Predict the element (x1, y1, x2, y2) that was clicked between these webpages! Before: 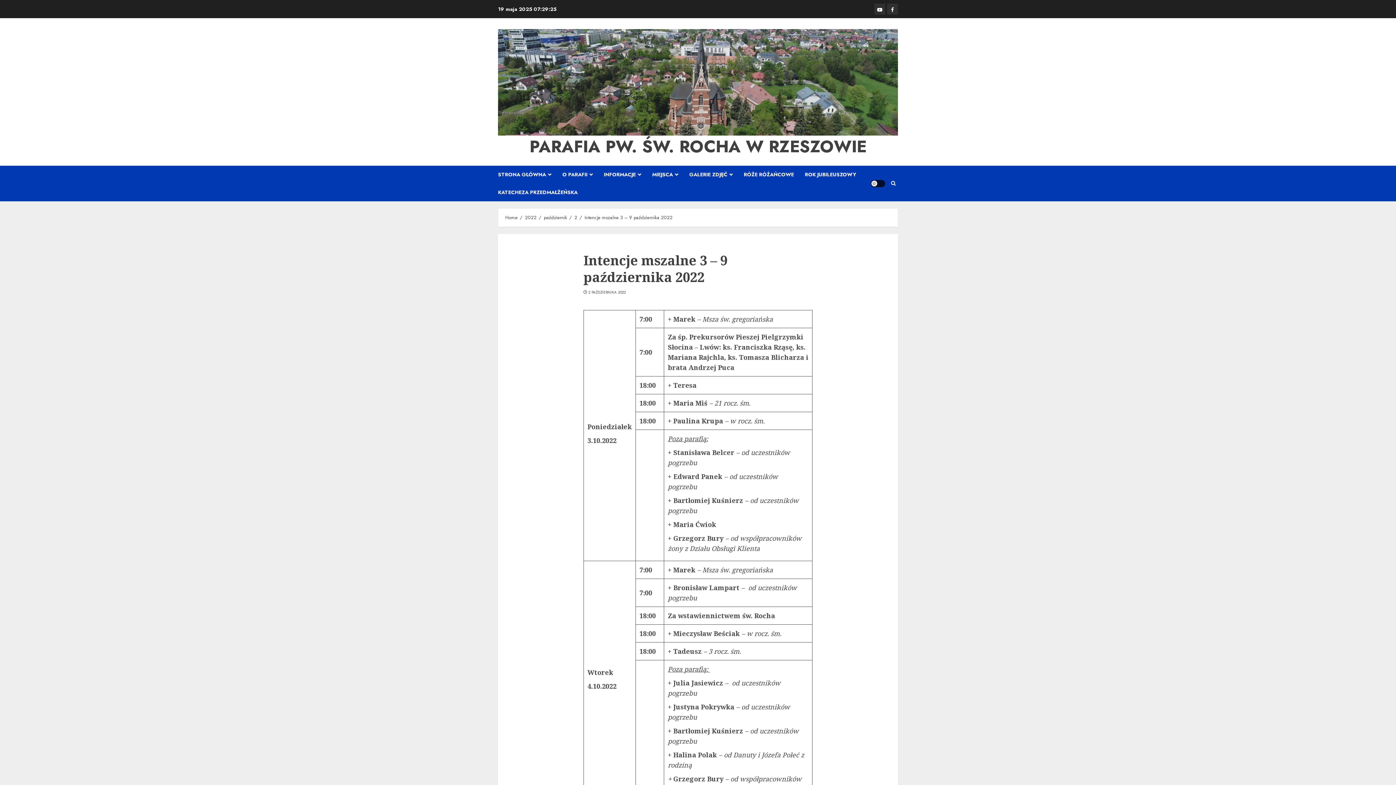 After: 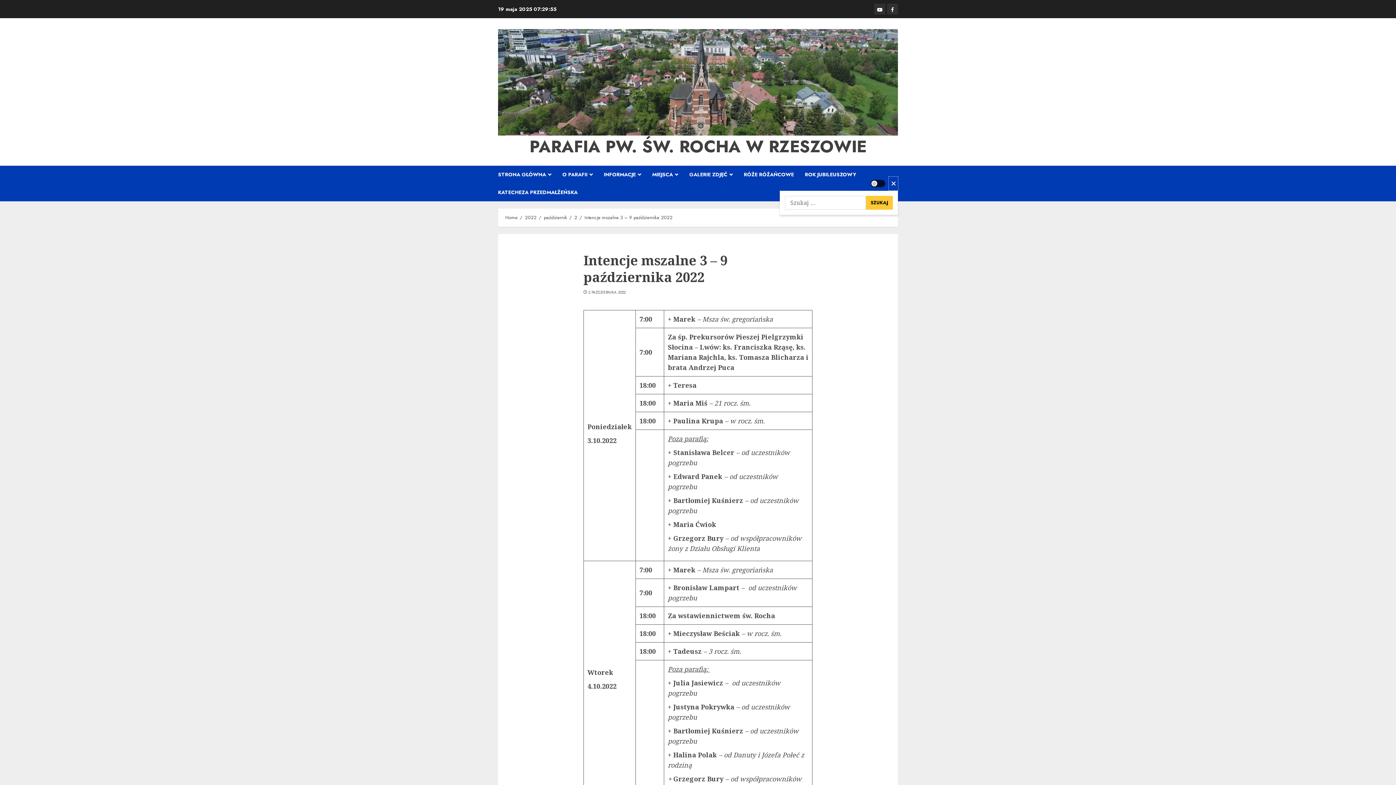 Action: bbox: (889, 176, 898, 190)